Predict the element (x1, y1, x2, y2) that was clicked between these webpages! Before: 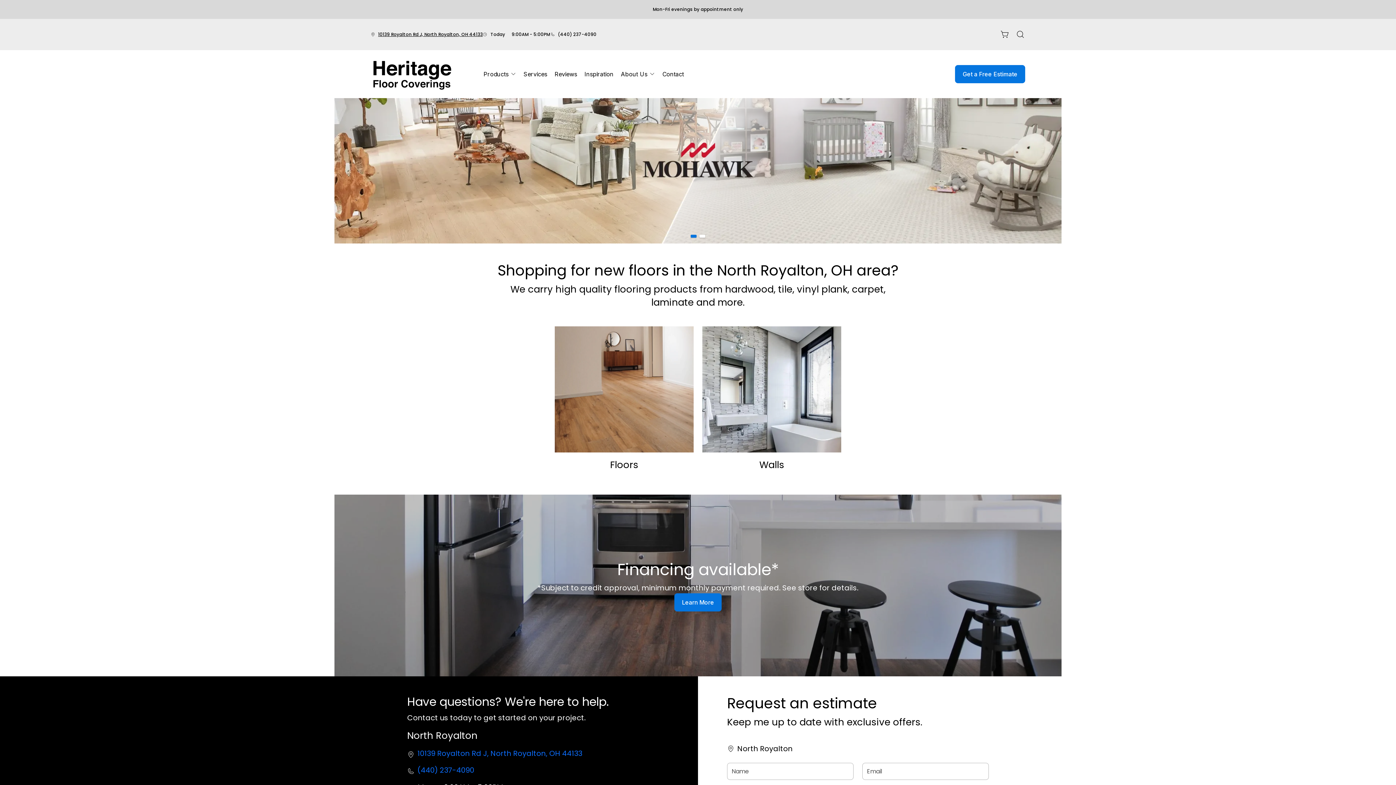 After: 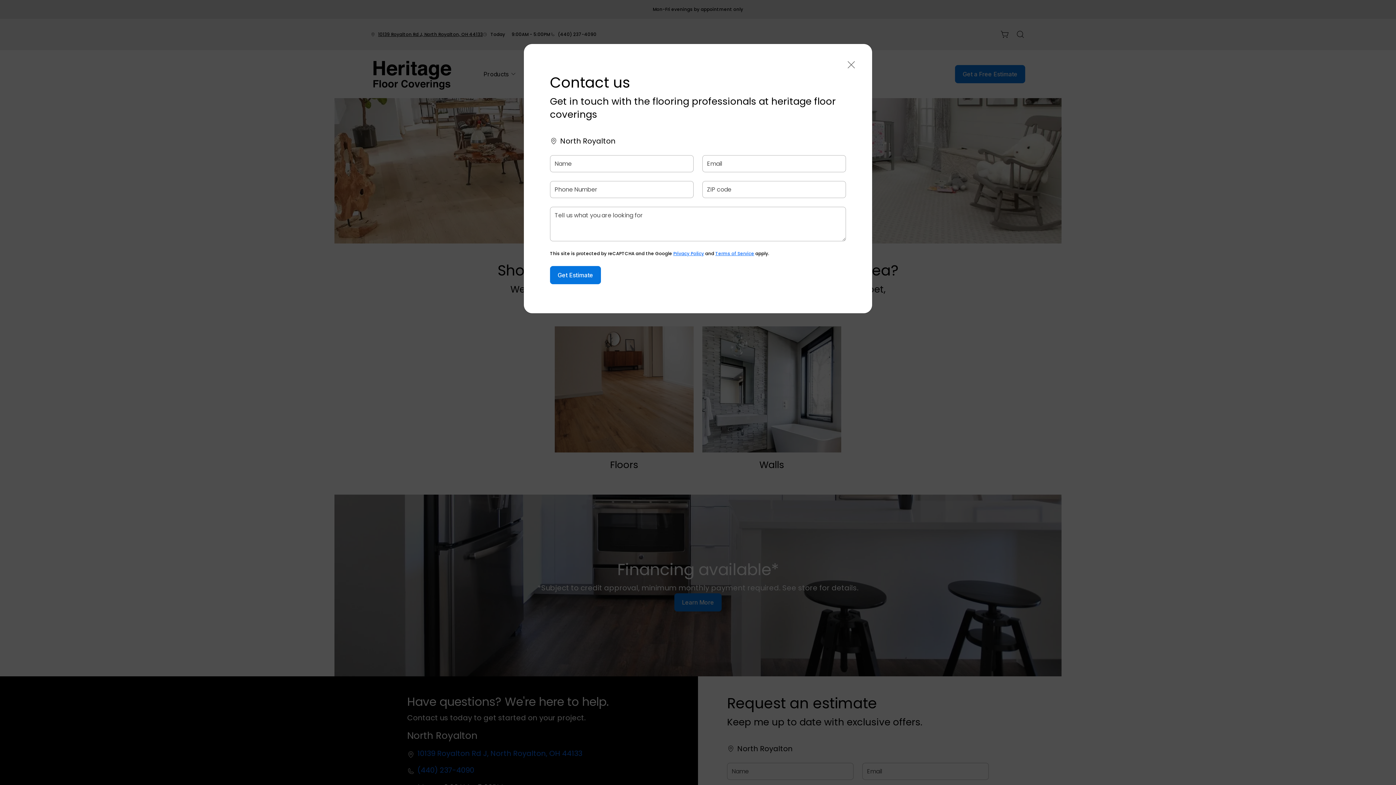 Action: bbox: (955, 65, 1025, 83) label: Get a Free Estimate